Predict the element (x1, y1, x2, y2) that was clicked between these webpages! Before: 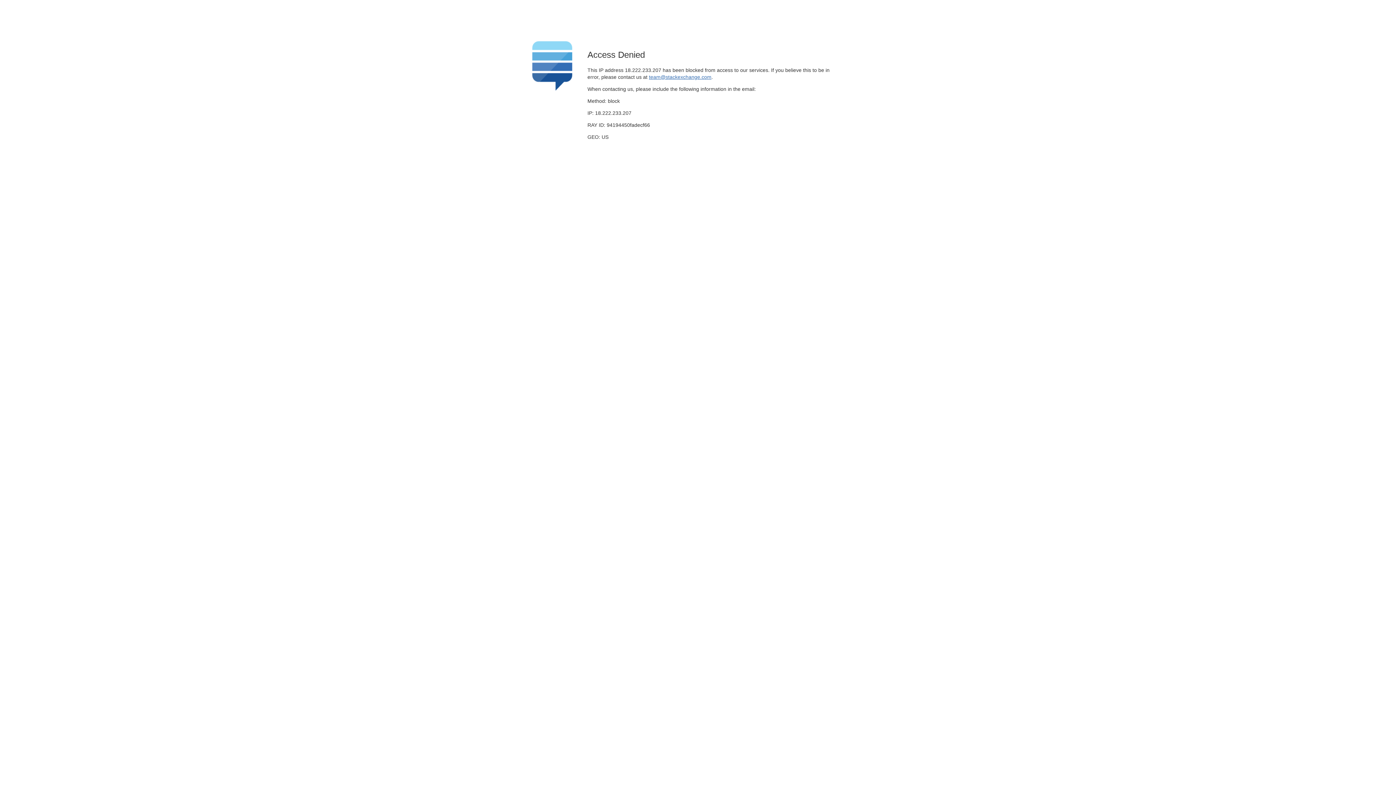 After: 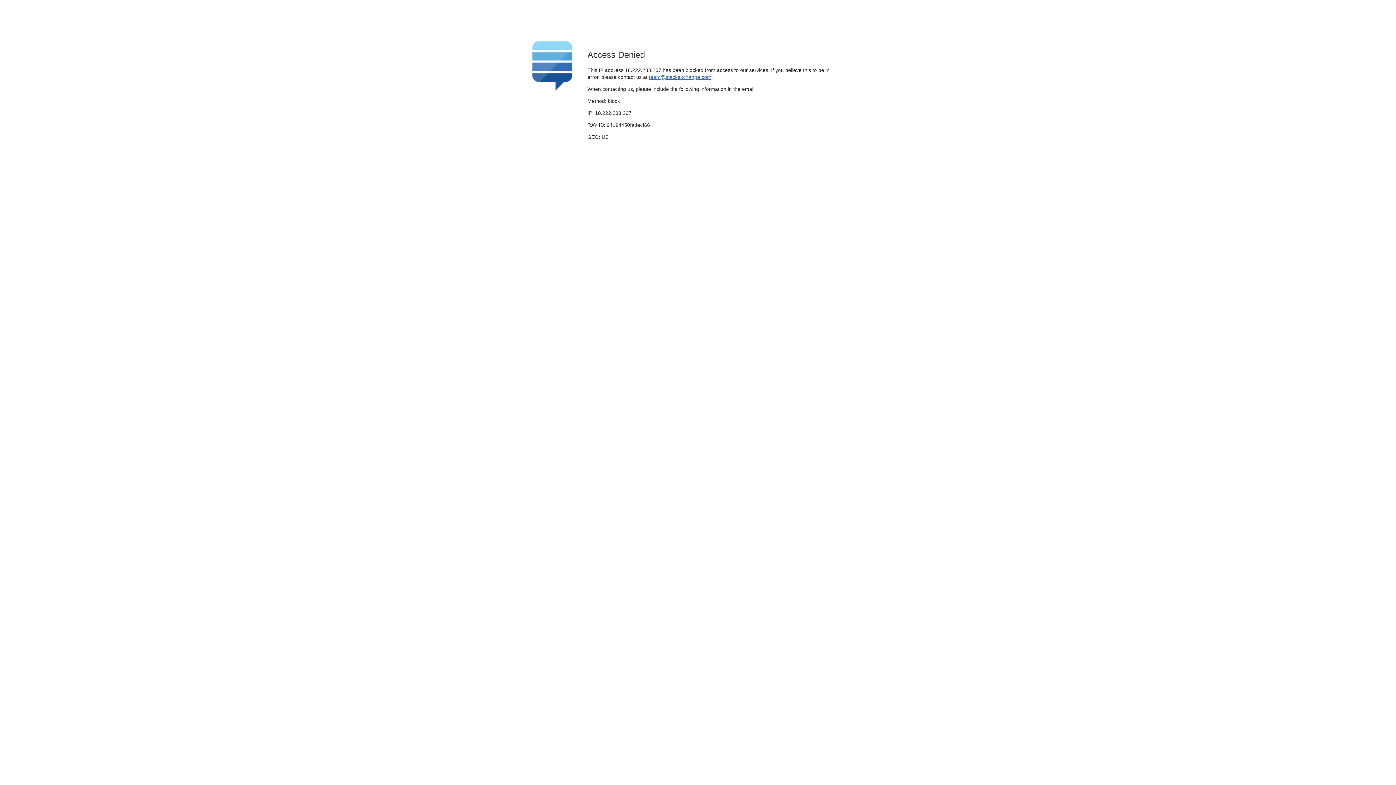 Action: bbox: (649, 74, 711, 79) label: team@stackexchange.com